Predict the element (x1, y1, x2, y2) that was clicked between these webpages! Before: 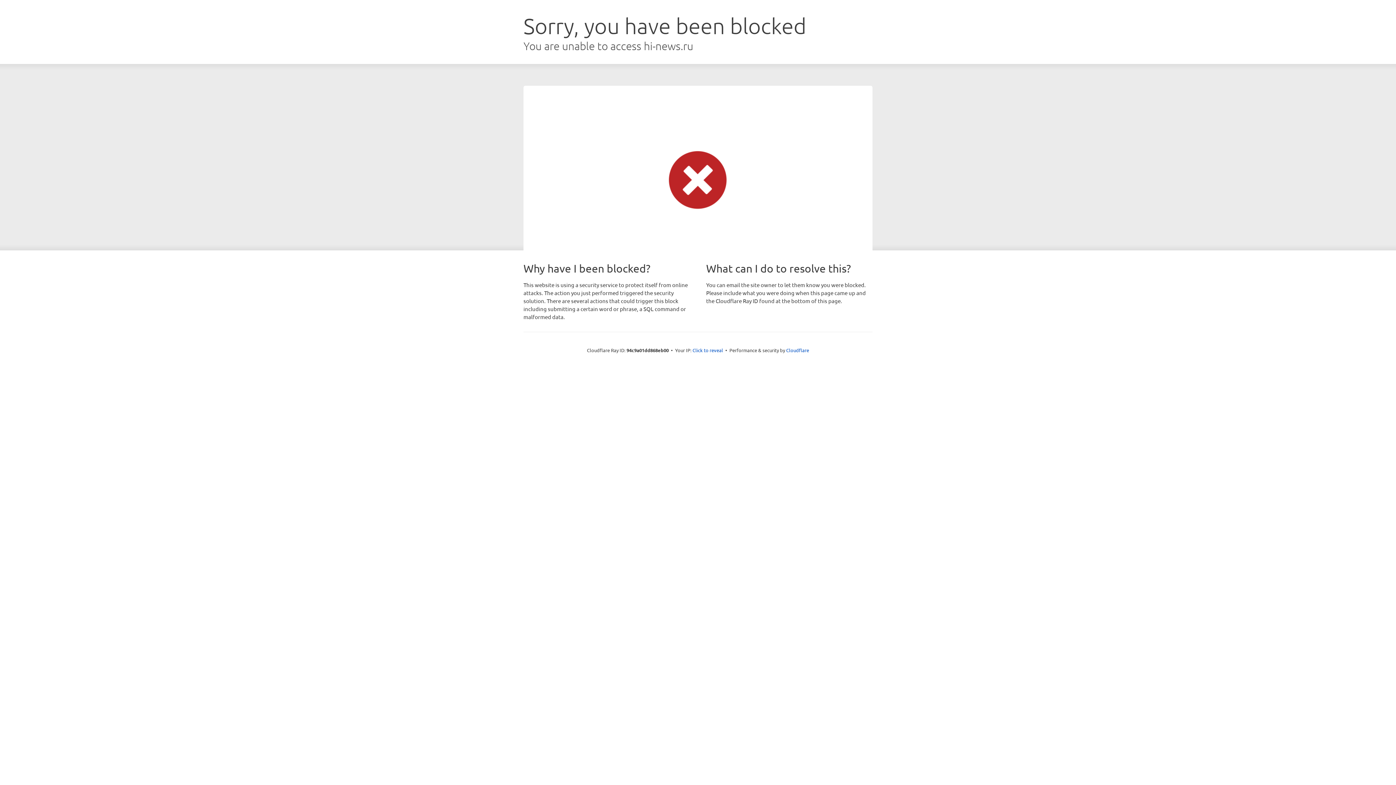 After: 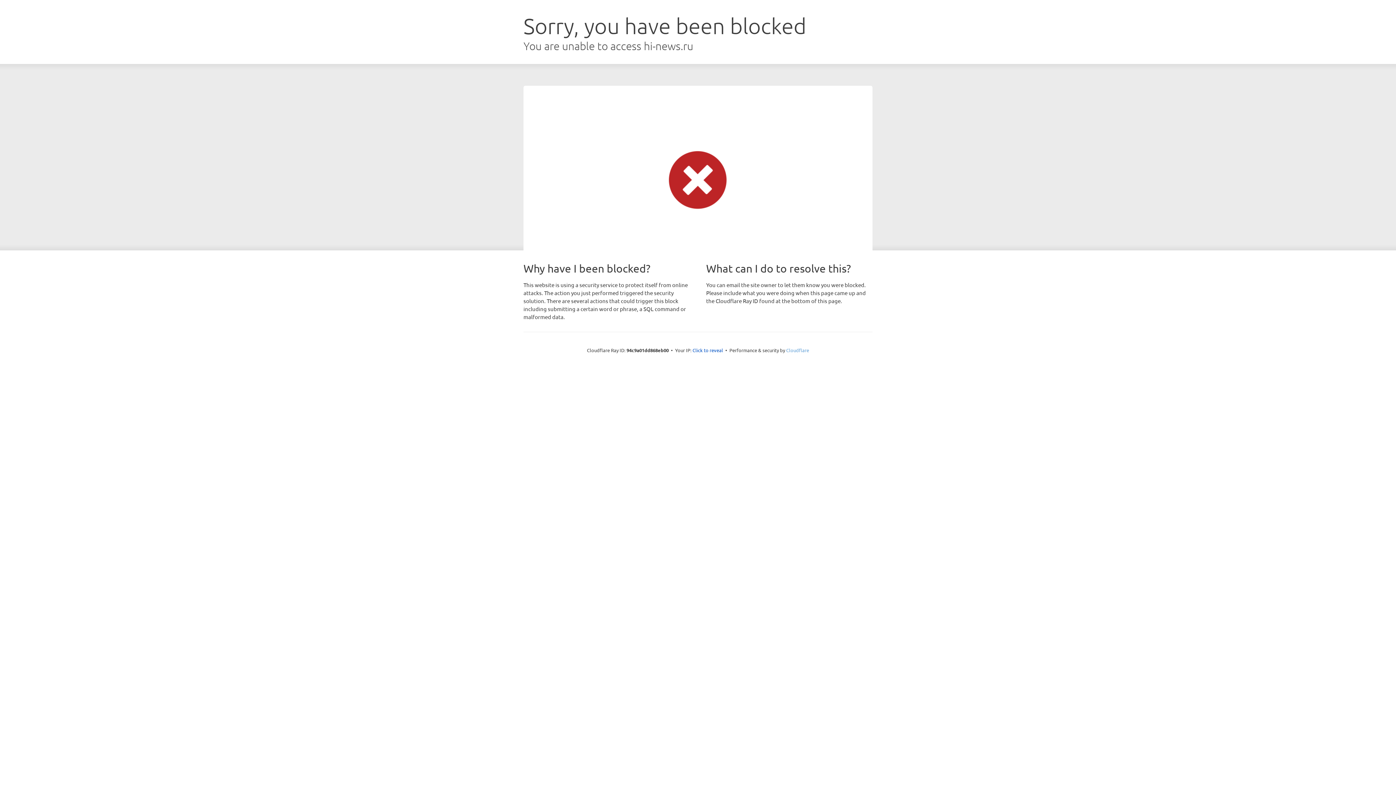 Action: bbox: (786, 347, 809, 353) label: Cloudflare